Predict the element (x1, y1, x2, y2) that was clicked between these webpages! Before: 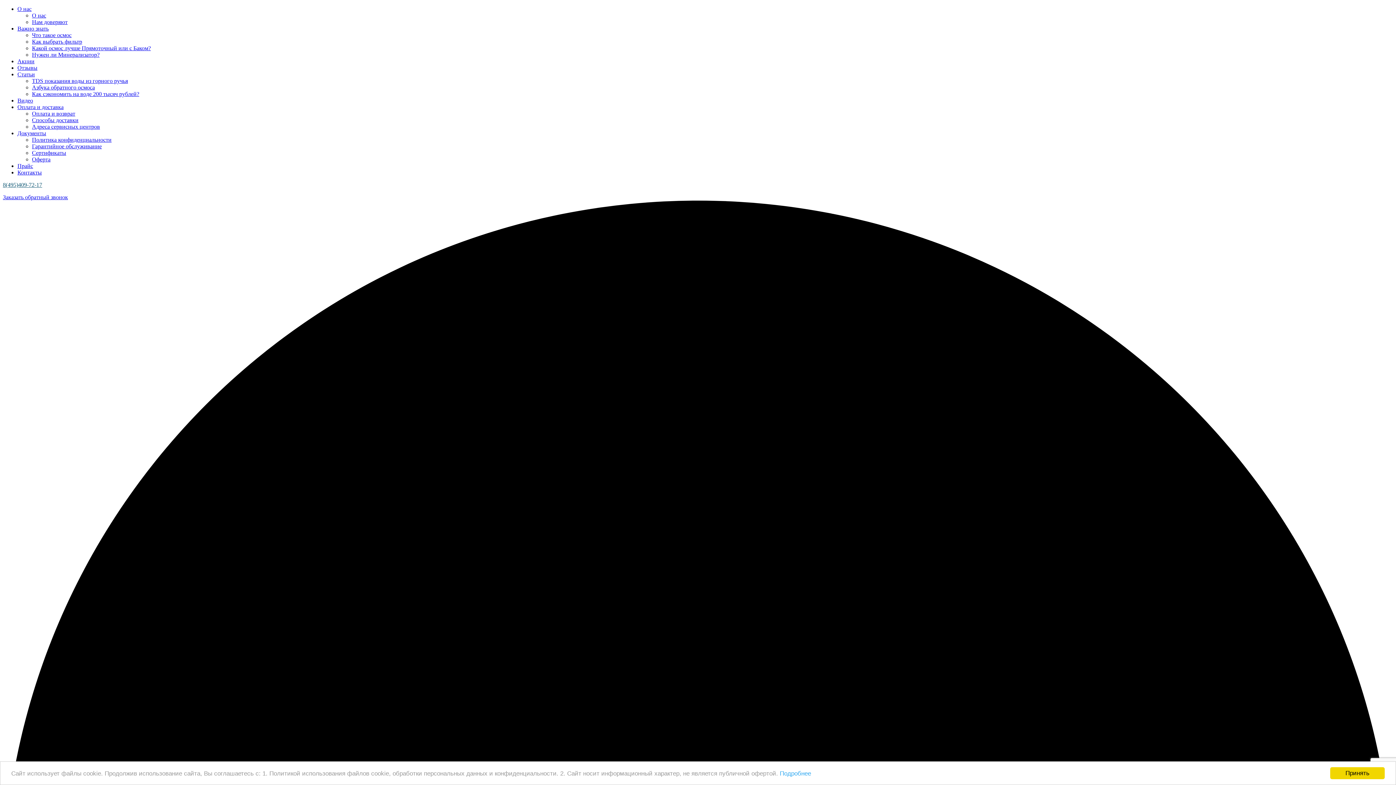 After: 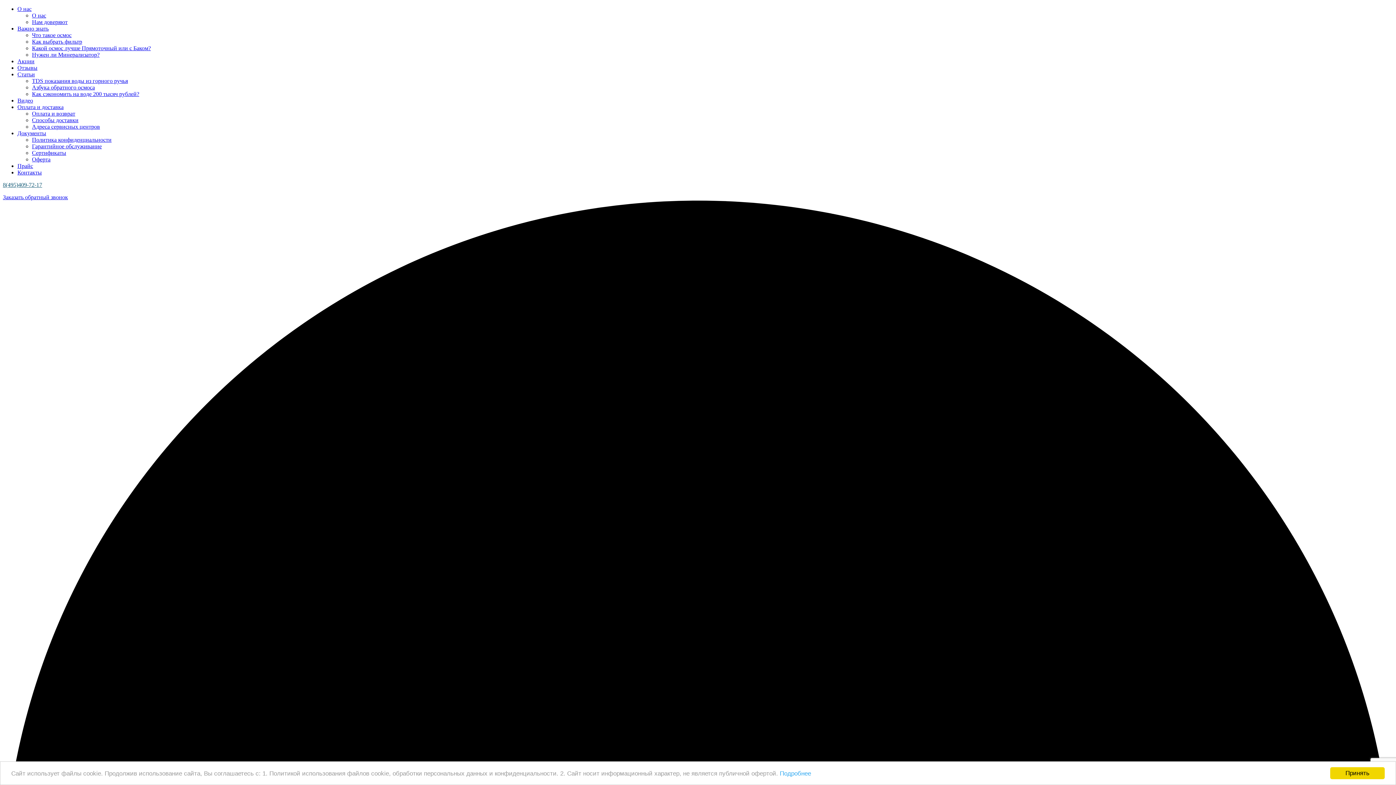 Action: label: TDS показания воды из горного ручья bbox: (32, 77, 128, 84)